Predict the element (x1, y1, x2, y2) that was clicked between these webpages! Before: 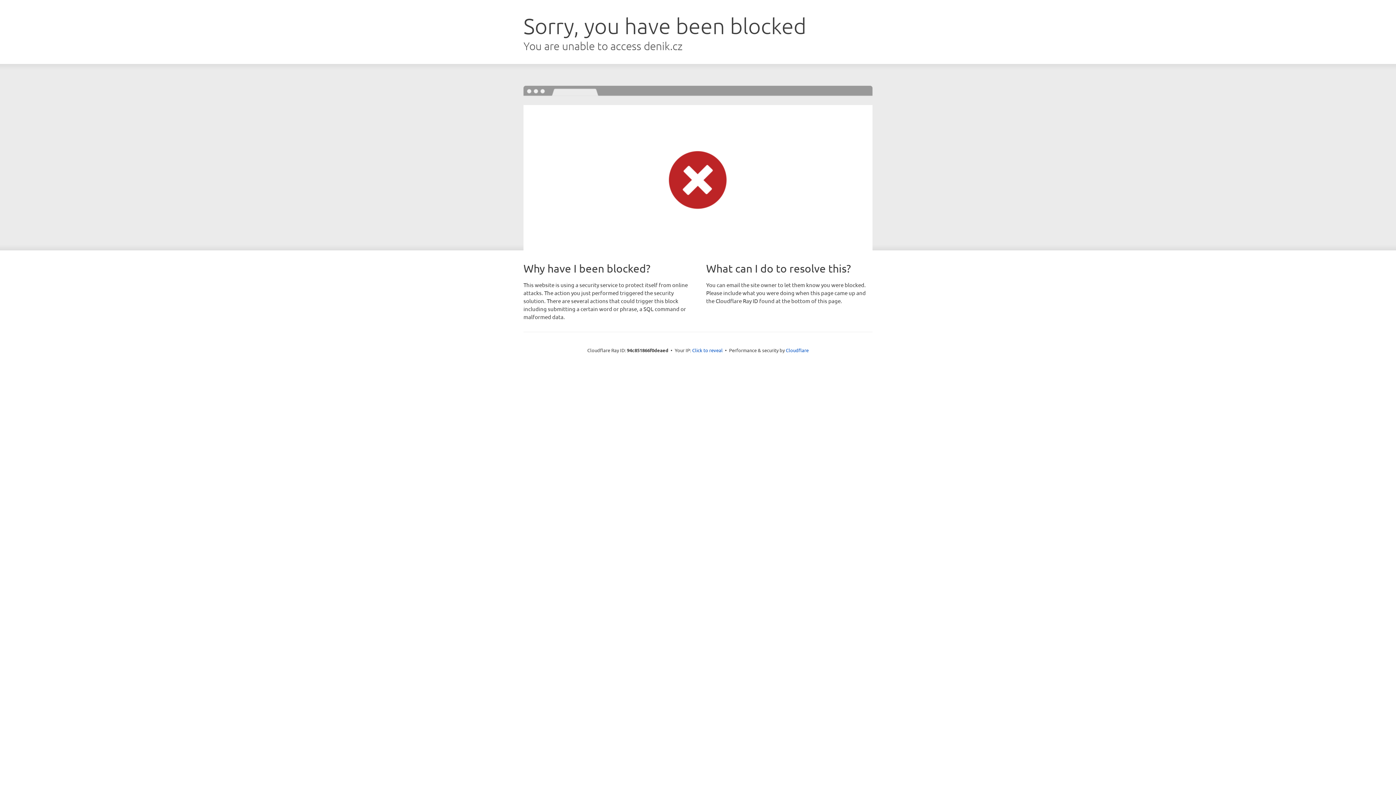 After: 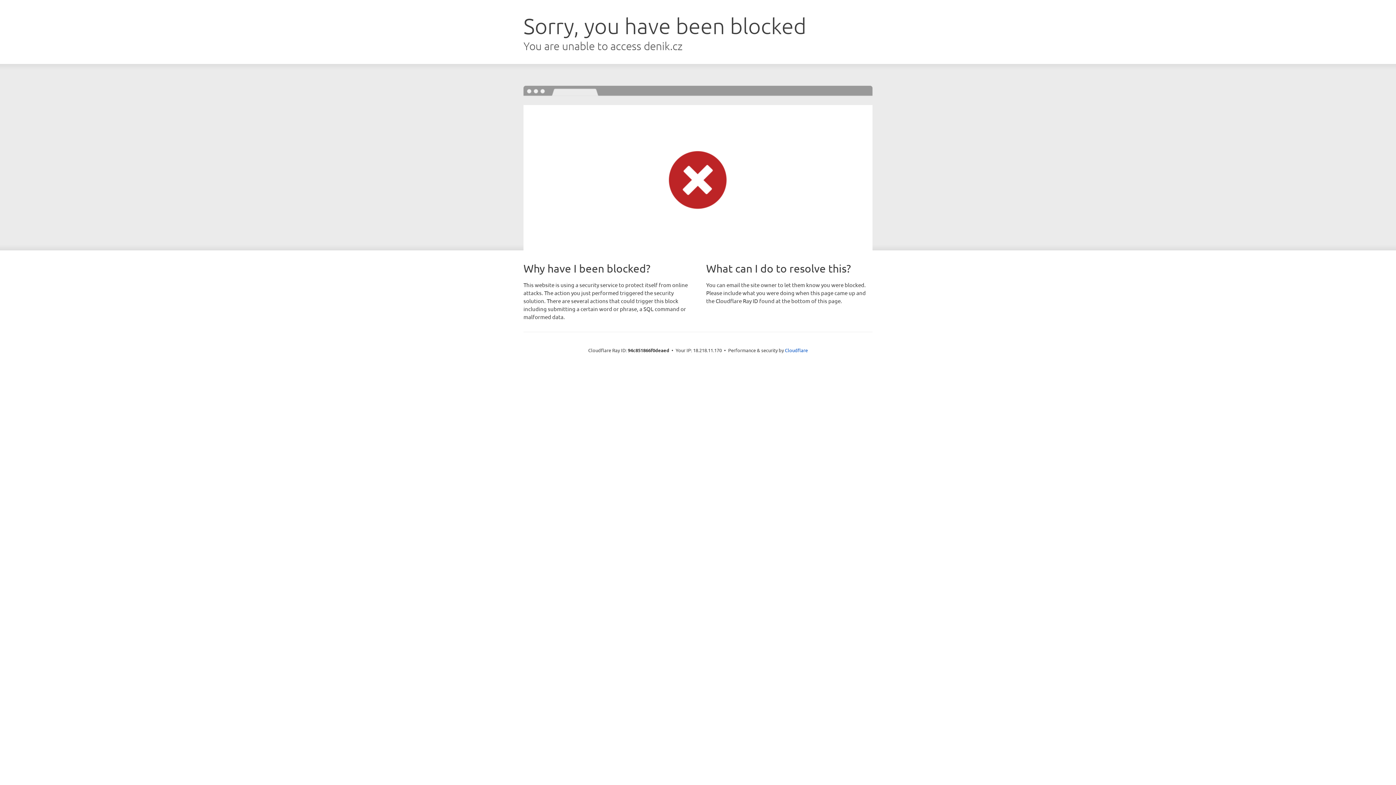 Action: label: Click to reveal bbox: (692, 346, 722, 353)